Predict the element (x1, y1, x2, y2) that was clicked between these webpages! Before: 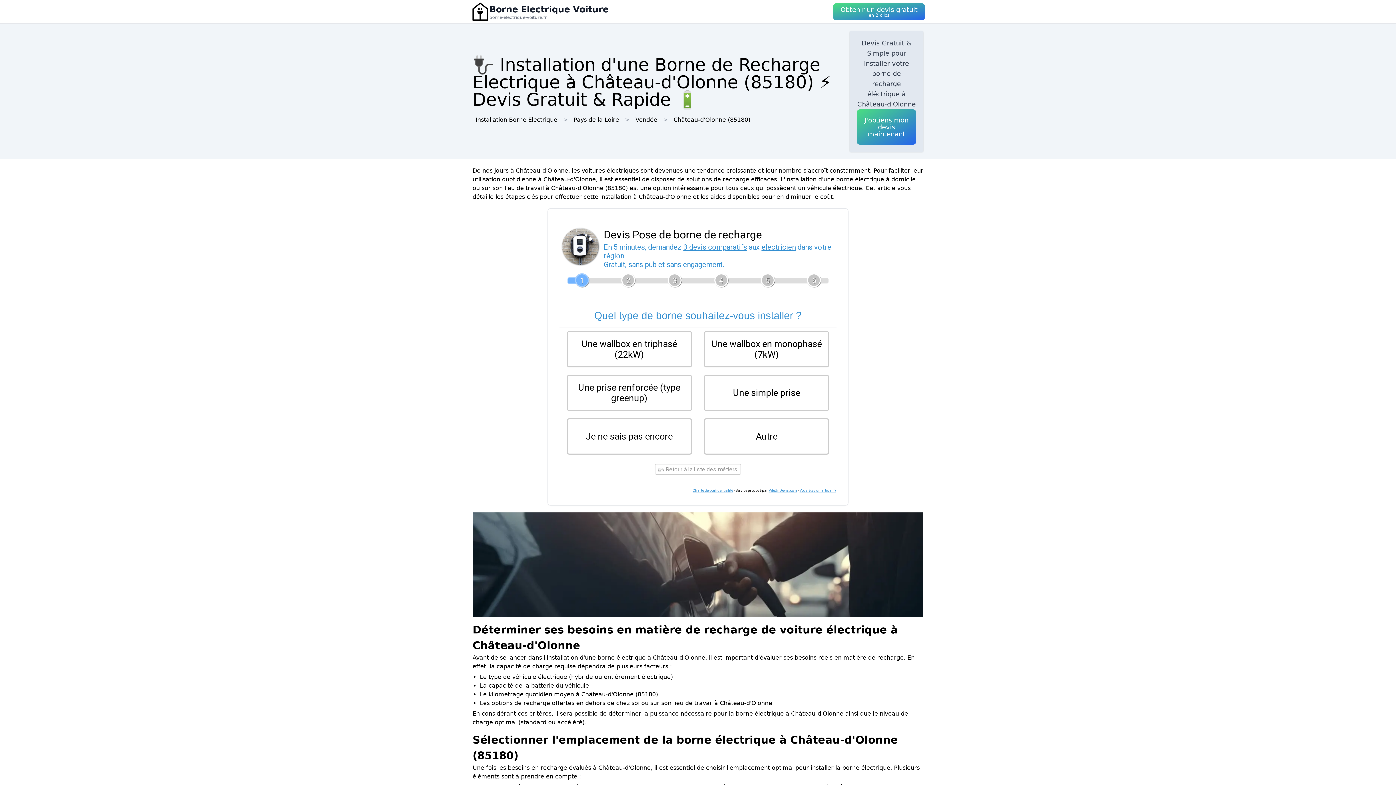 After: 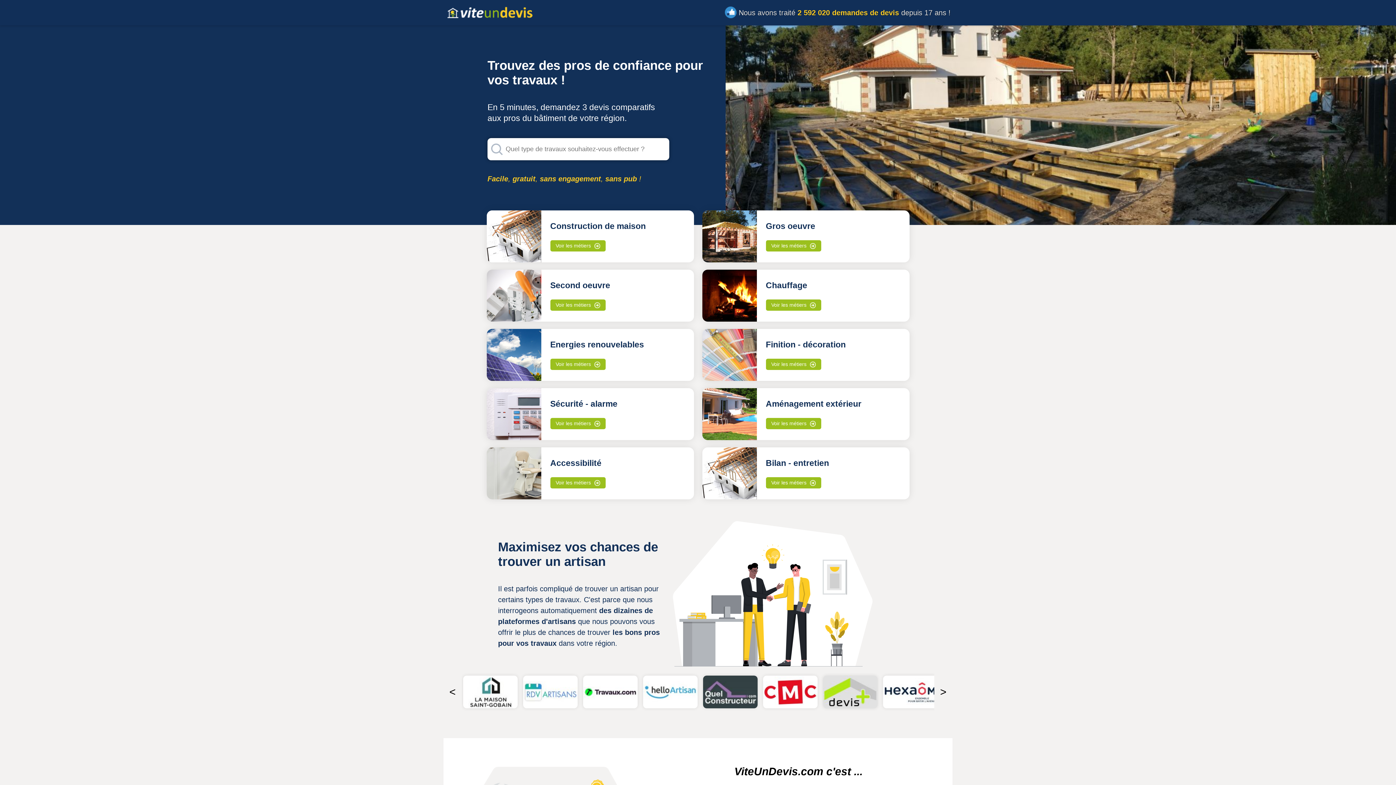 Action: bbox: (768, 488, 797, 492) label: ViteUnDevis.com